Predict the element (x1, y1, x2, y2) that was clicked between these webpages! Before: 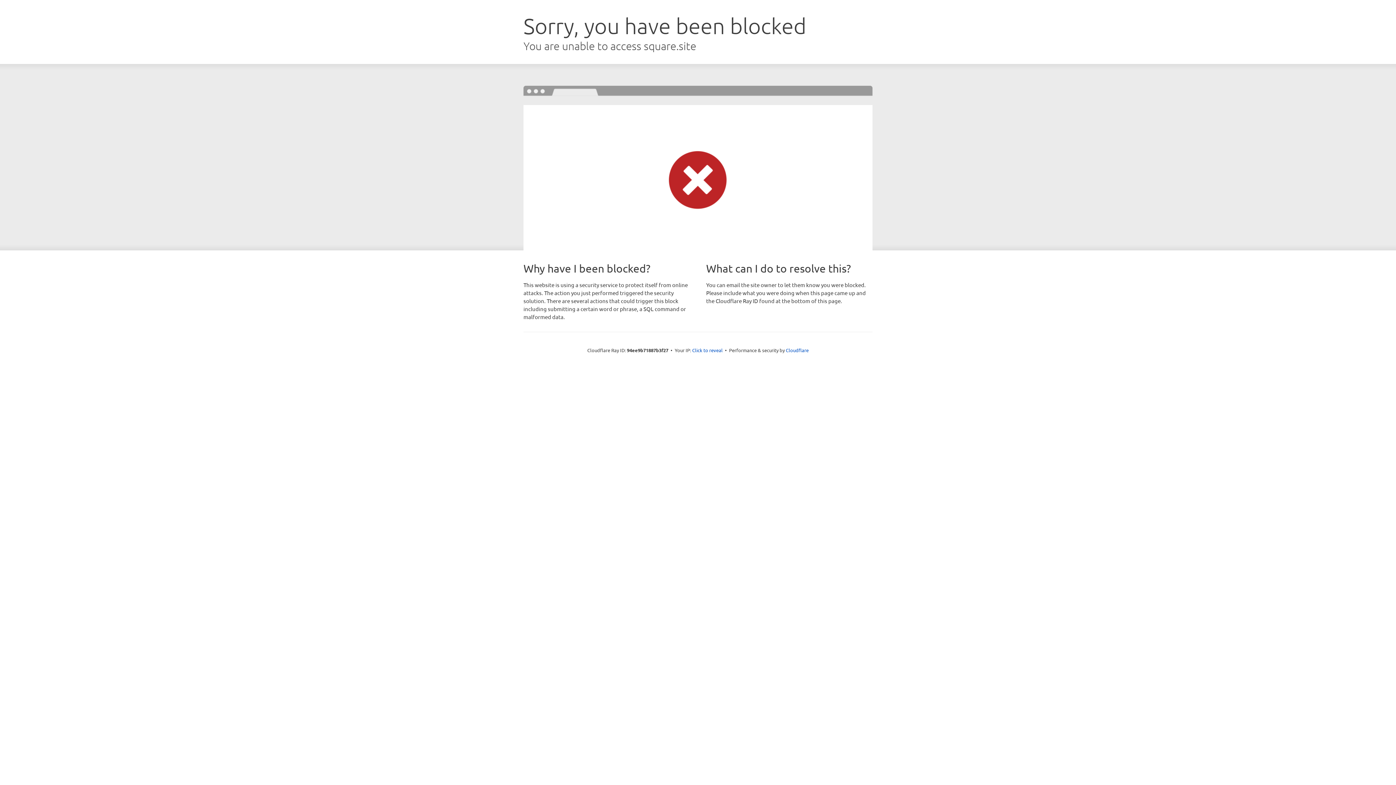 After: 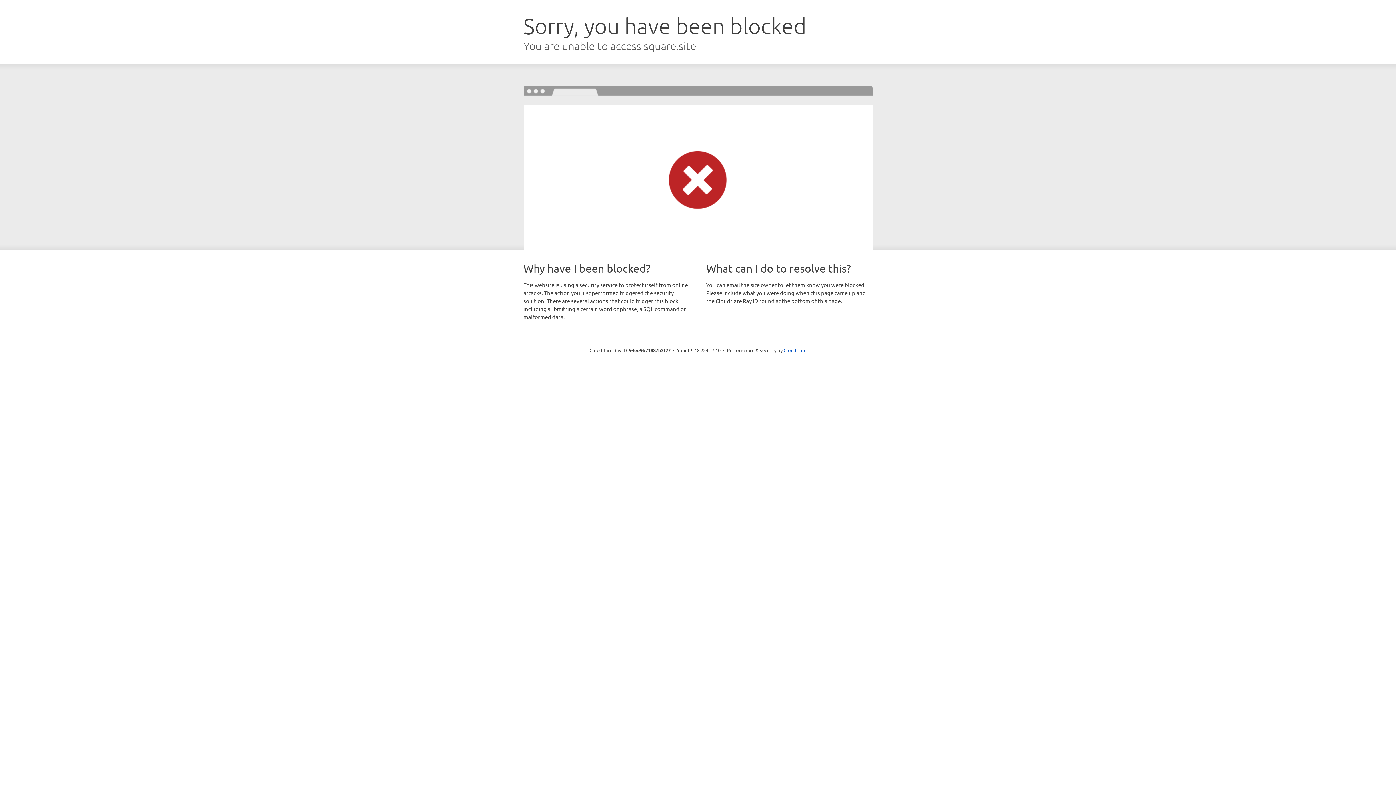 Action: label: Click to reveal bbox: (692, 346, 722, 353)